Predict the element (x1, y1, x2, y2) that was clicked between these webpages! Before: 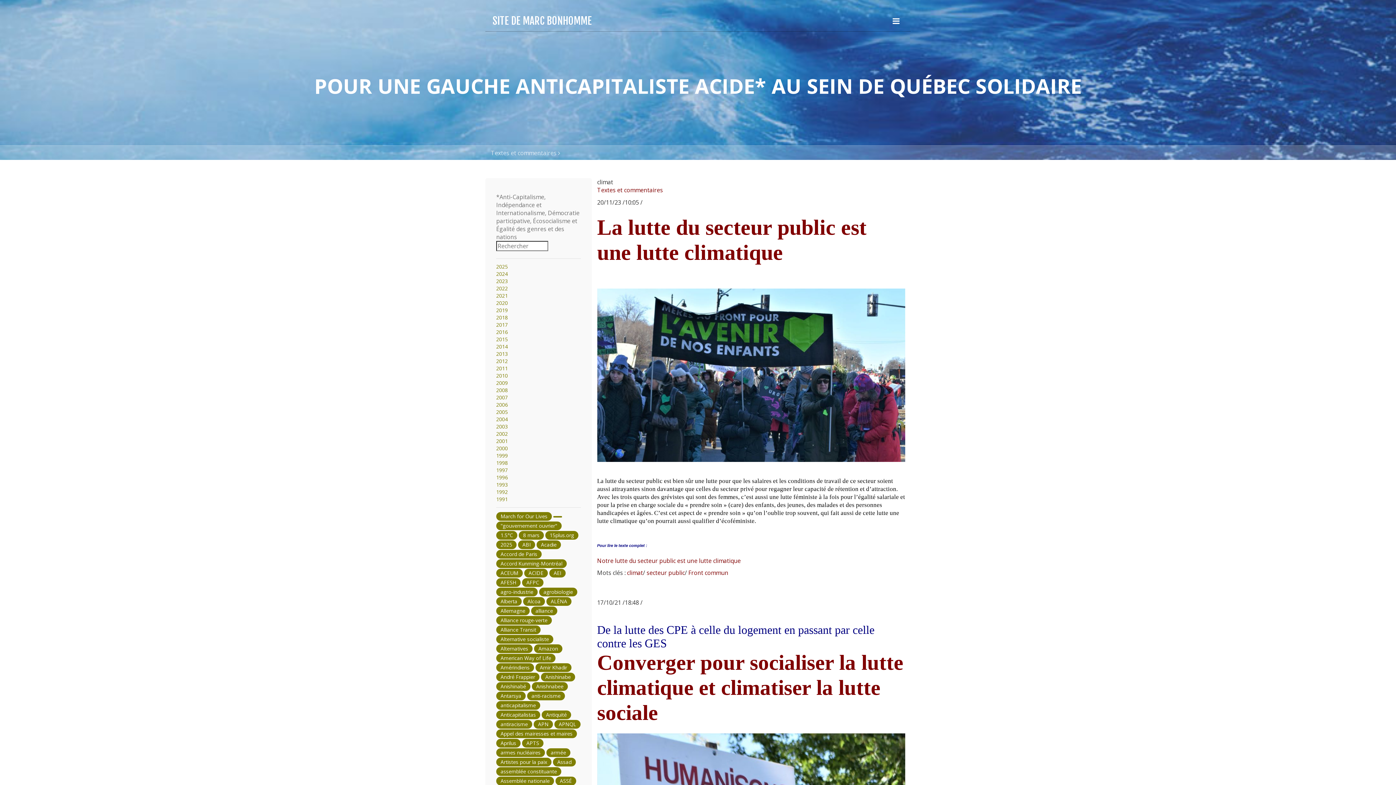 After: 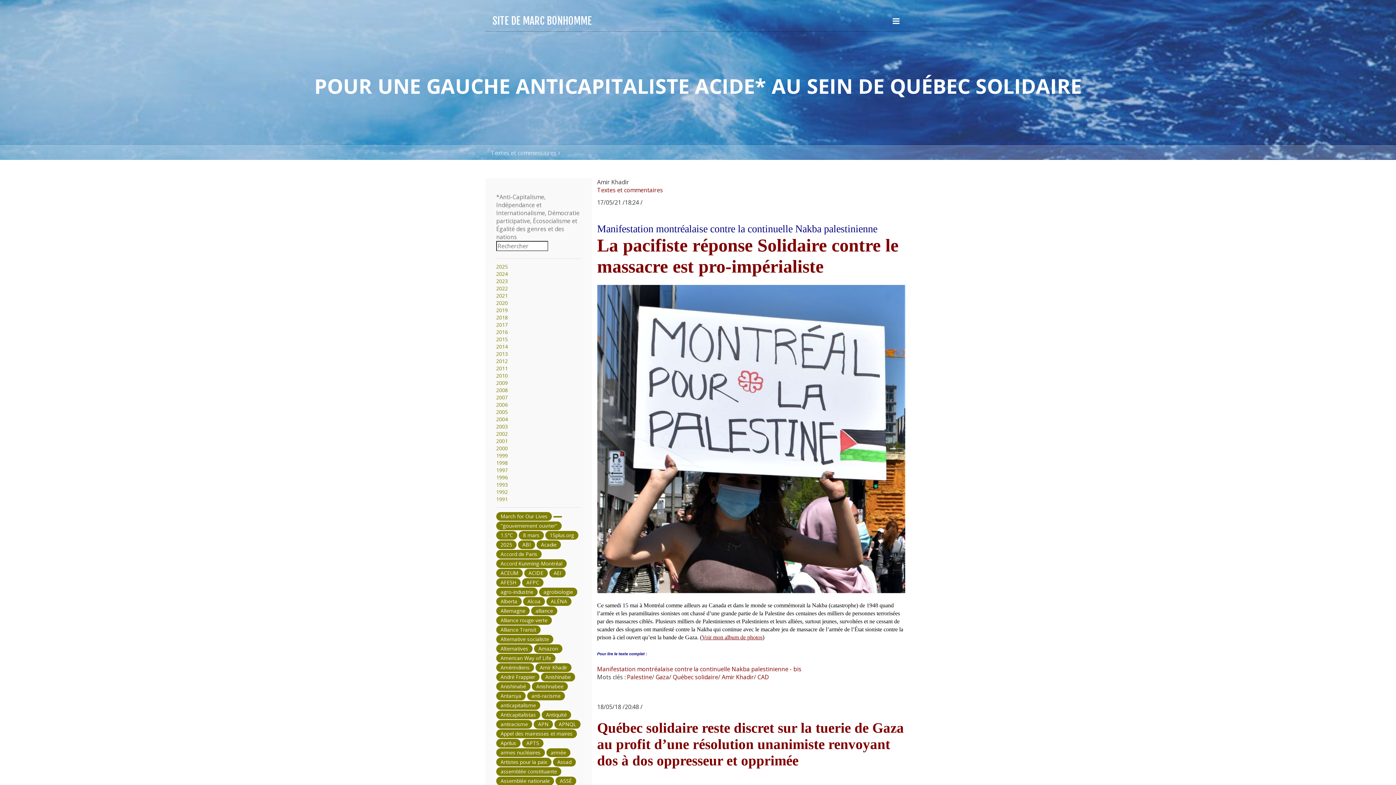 Action: bbox: (535, 663, 571, 672) label: Amir Khadir